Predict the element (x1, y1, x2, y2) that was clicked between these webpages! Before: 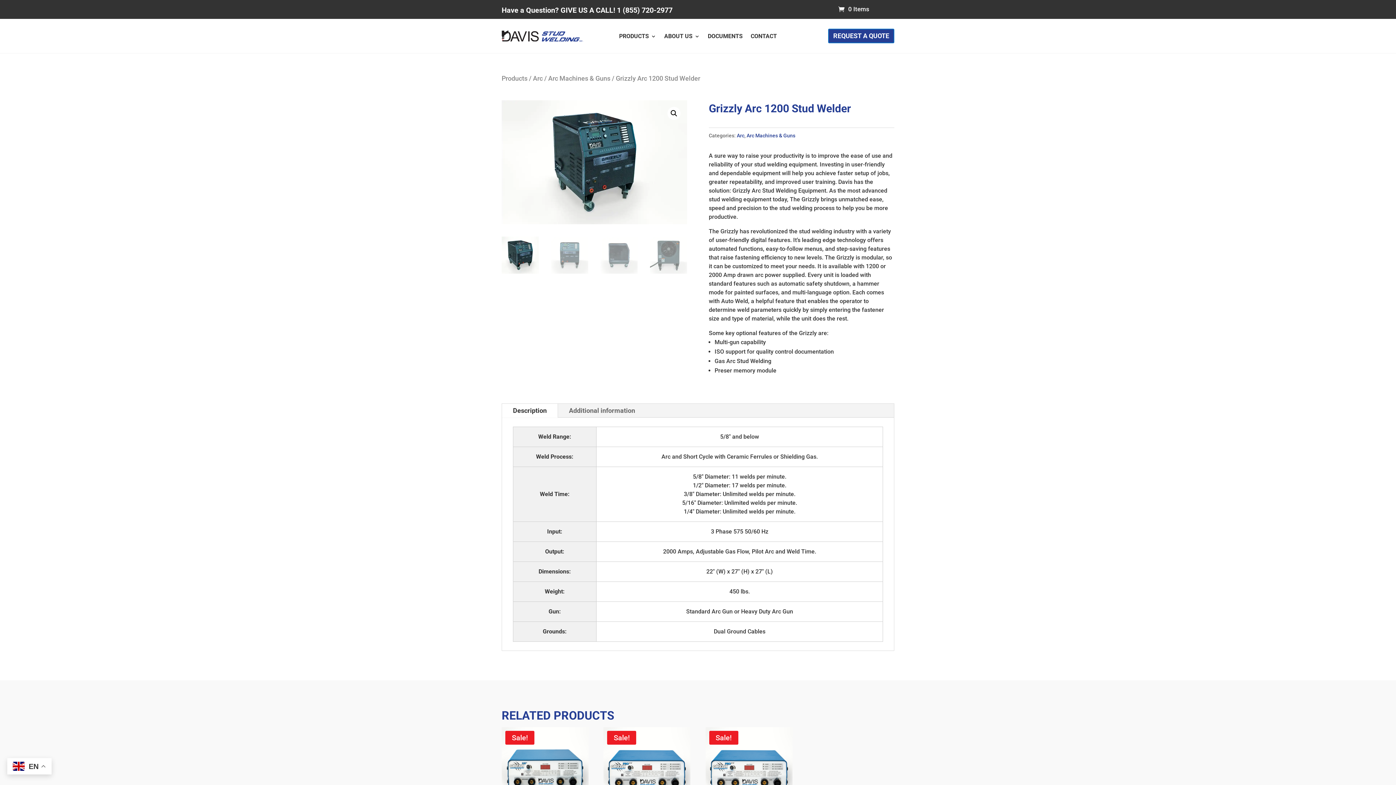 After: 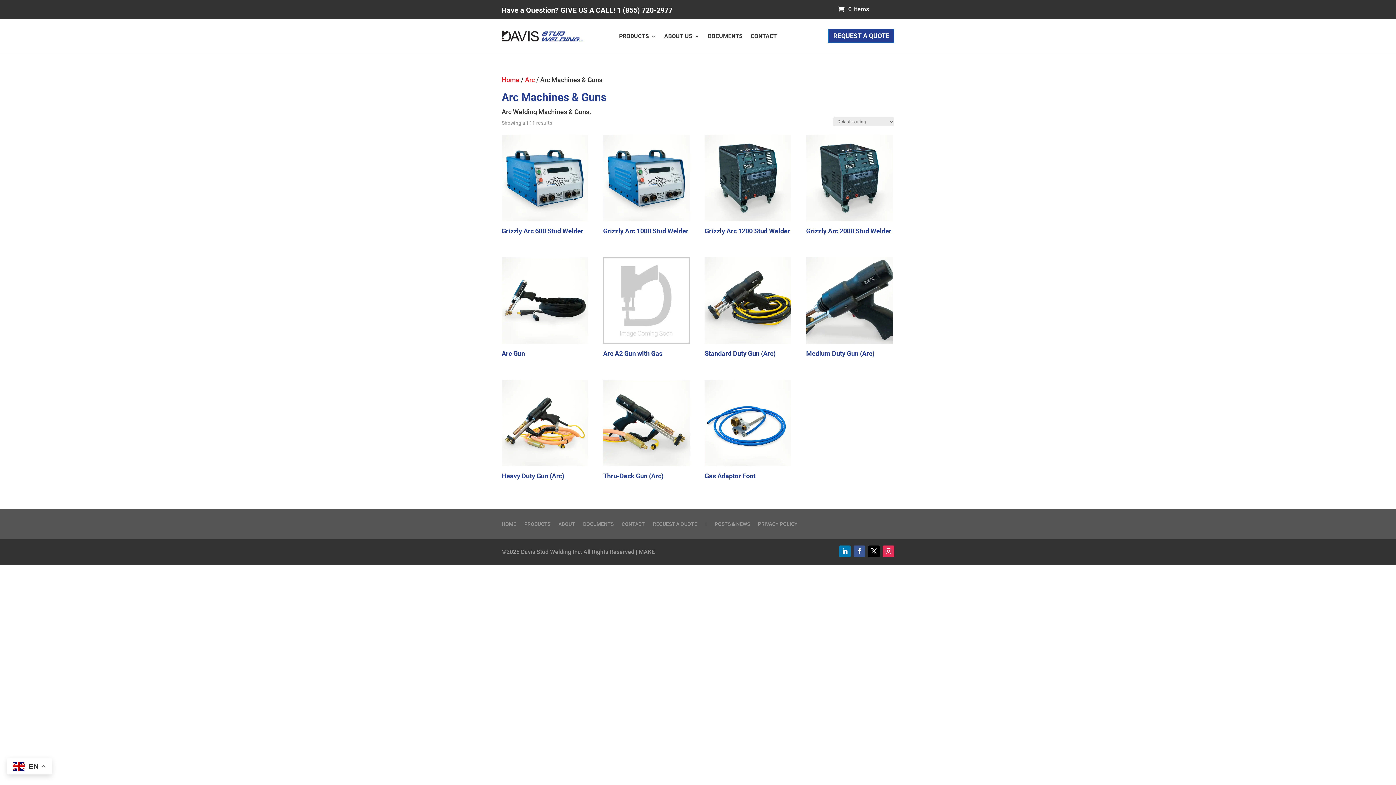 Action: label: Arc Machines & Guns bbox: (548, 74, 610, 82)